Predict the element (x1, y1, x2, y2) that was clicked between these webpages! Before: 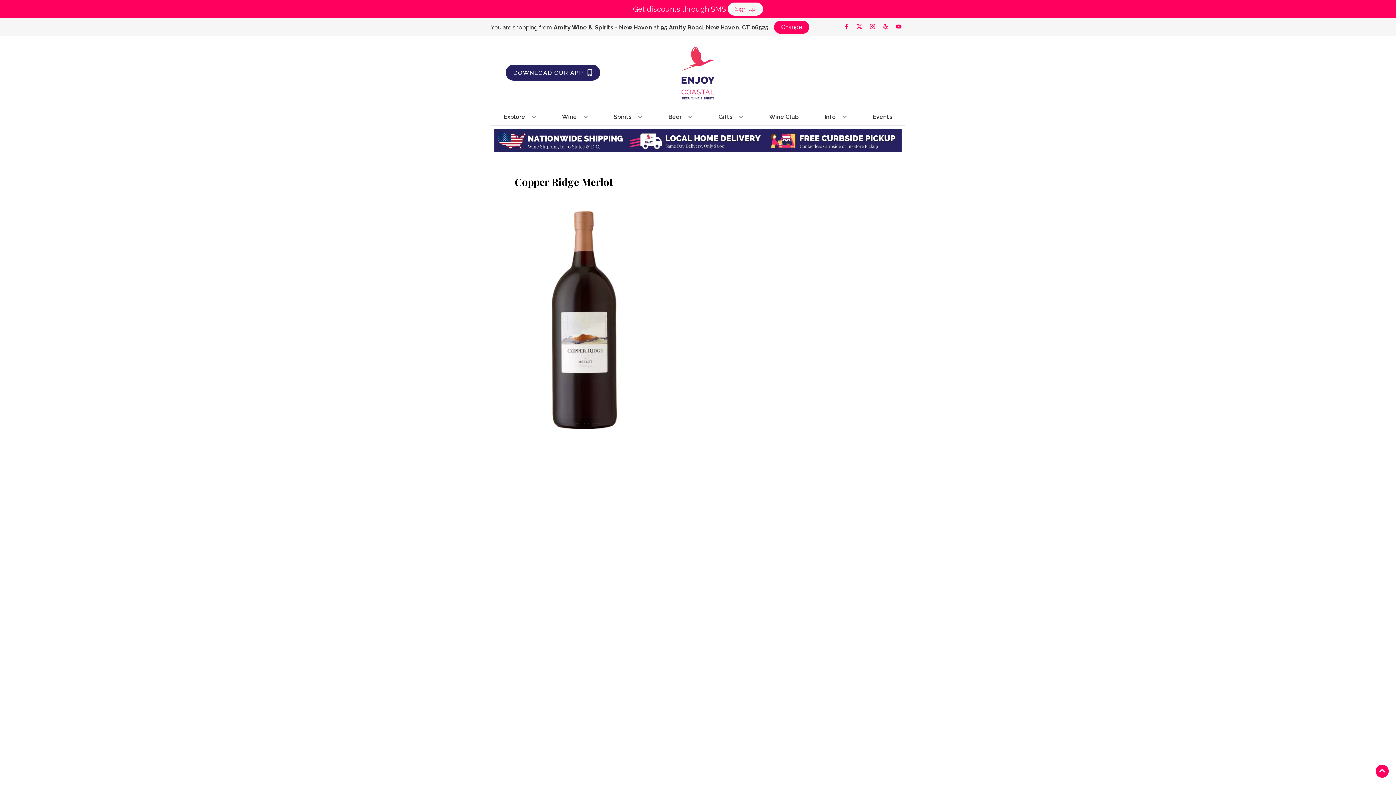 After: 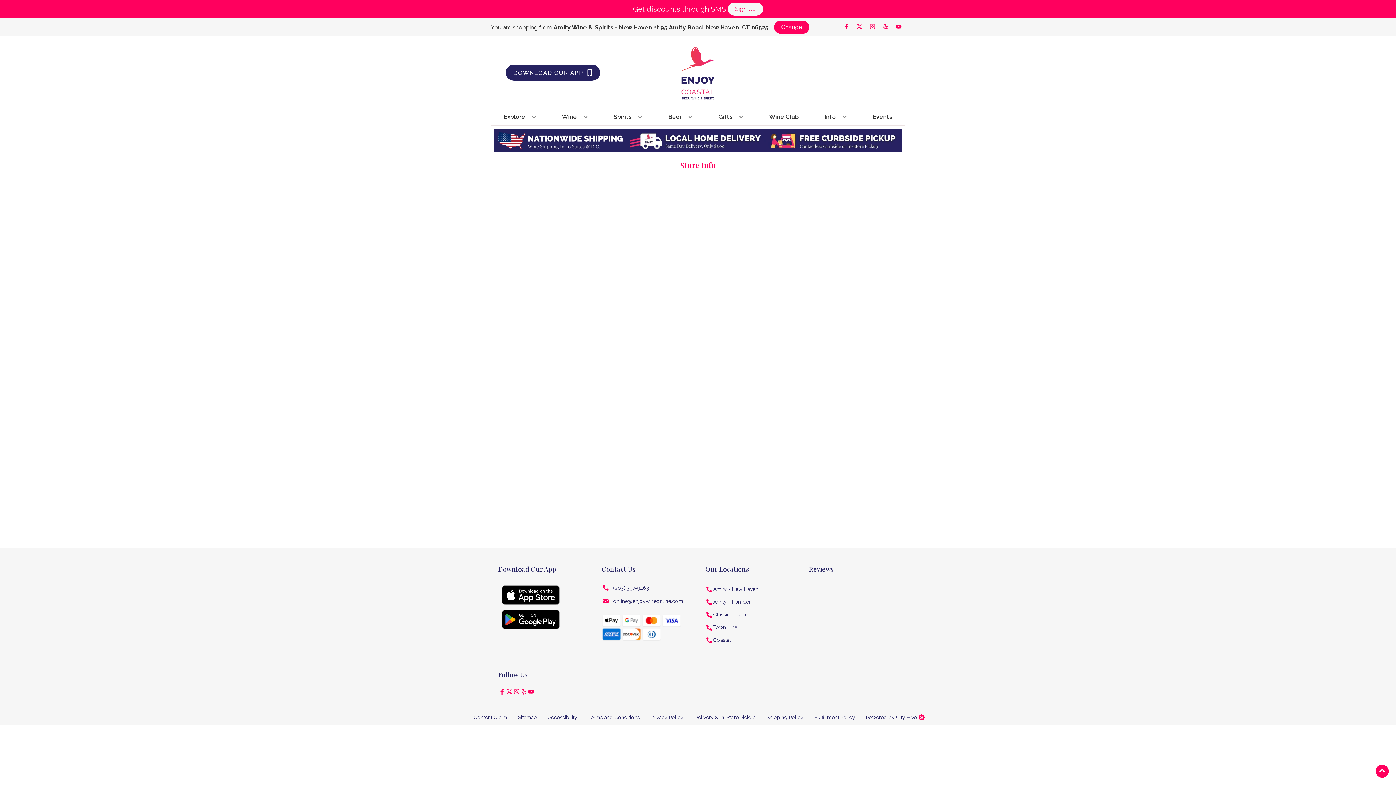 Action: bbox: (821, 109, 849, 125) label: Info